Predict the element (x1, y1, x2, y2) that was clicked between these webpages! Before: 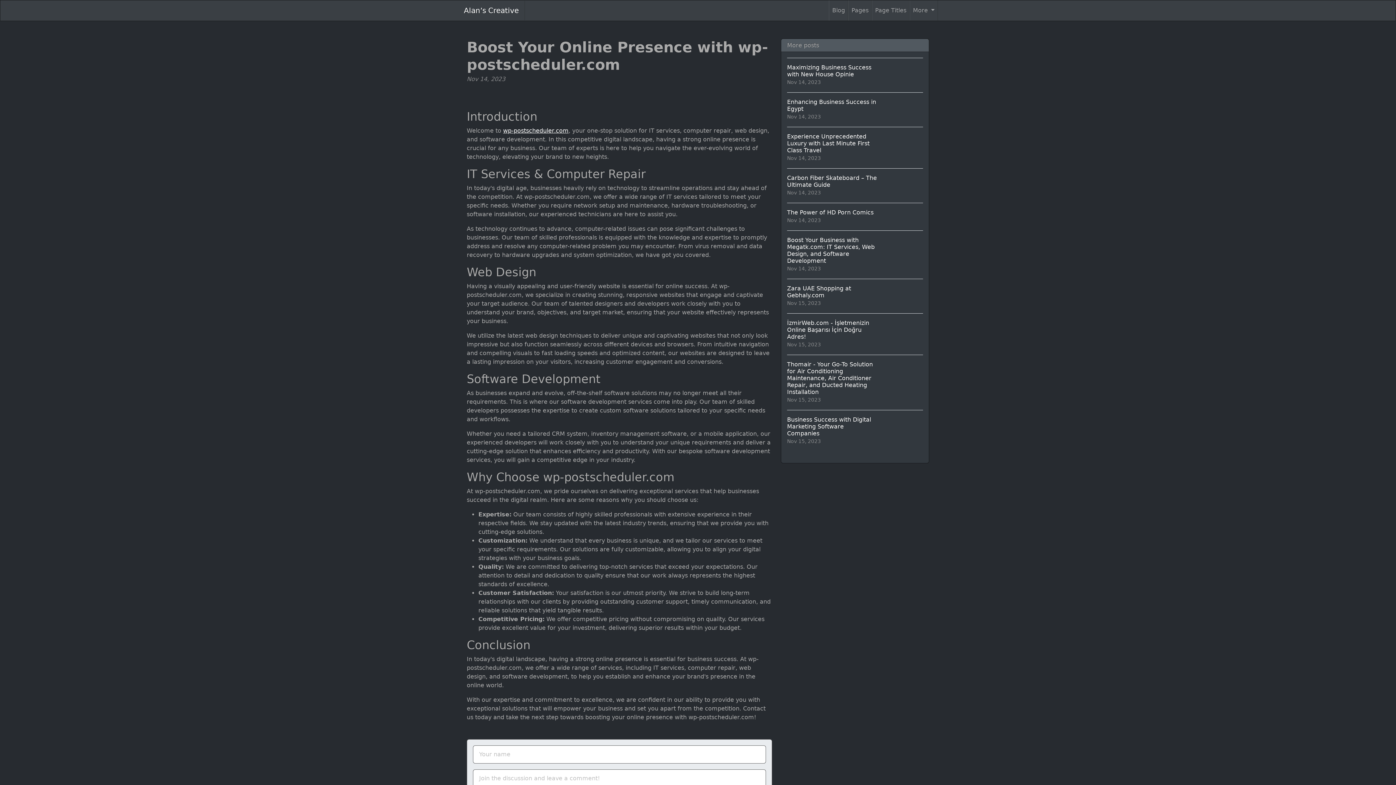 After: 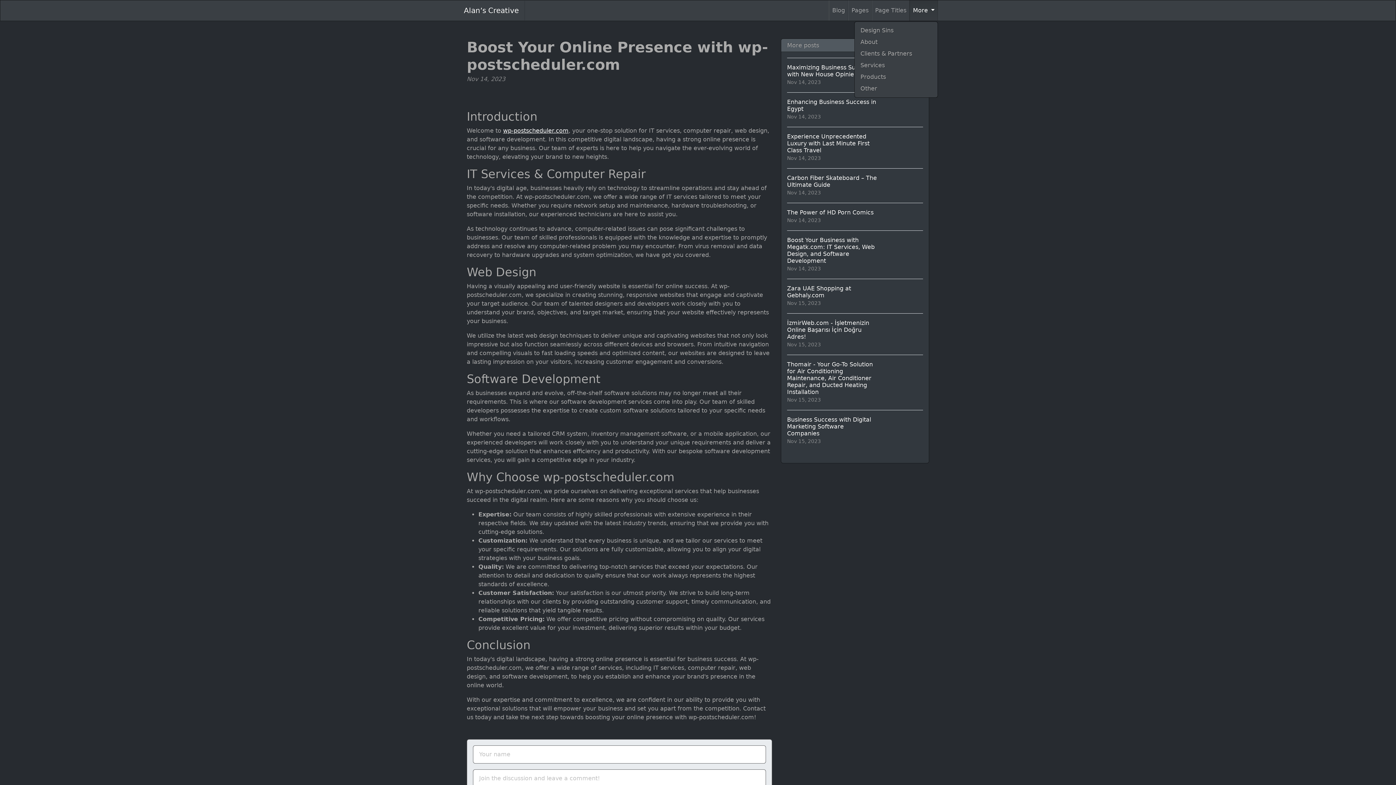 Action: label: More  bbox: (909, 0, 938, 20)